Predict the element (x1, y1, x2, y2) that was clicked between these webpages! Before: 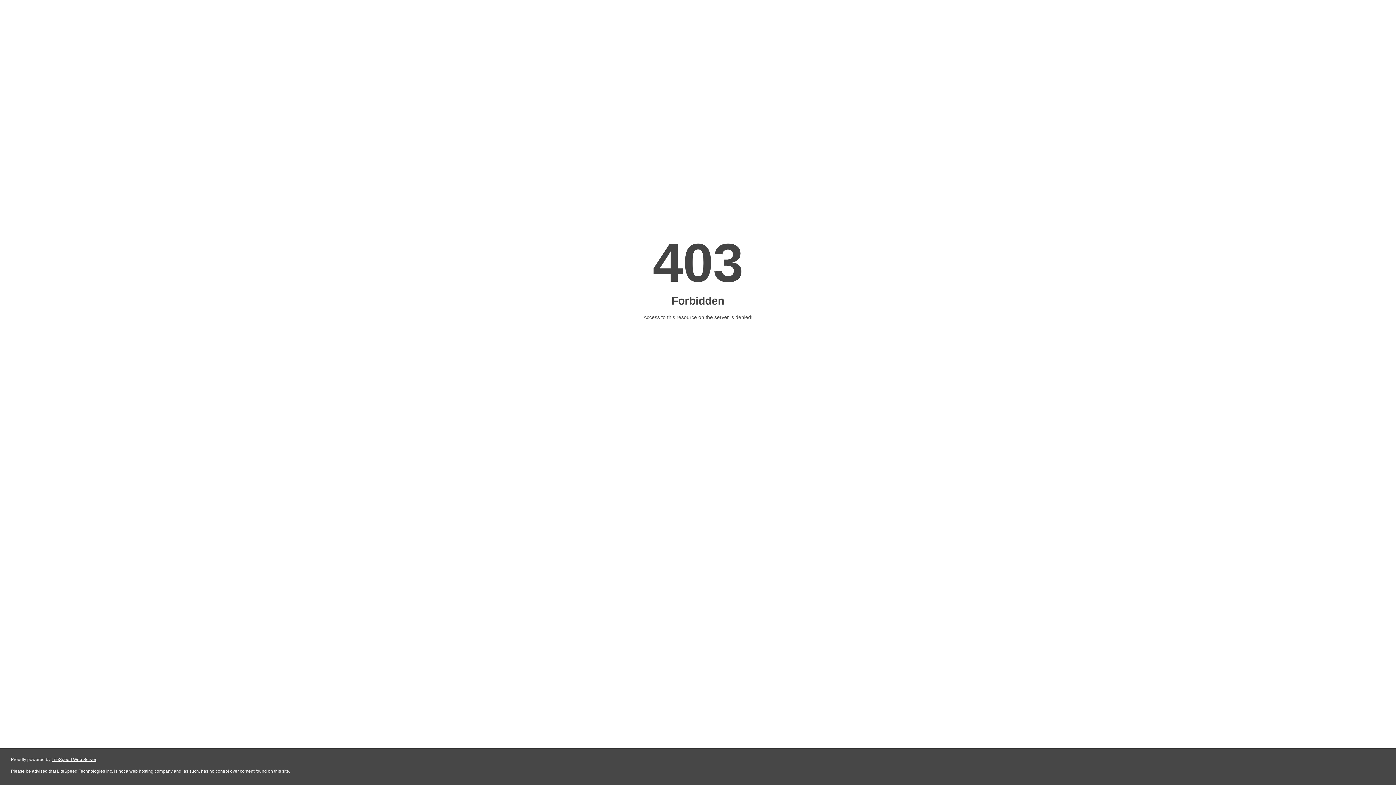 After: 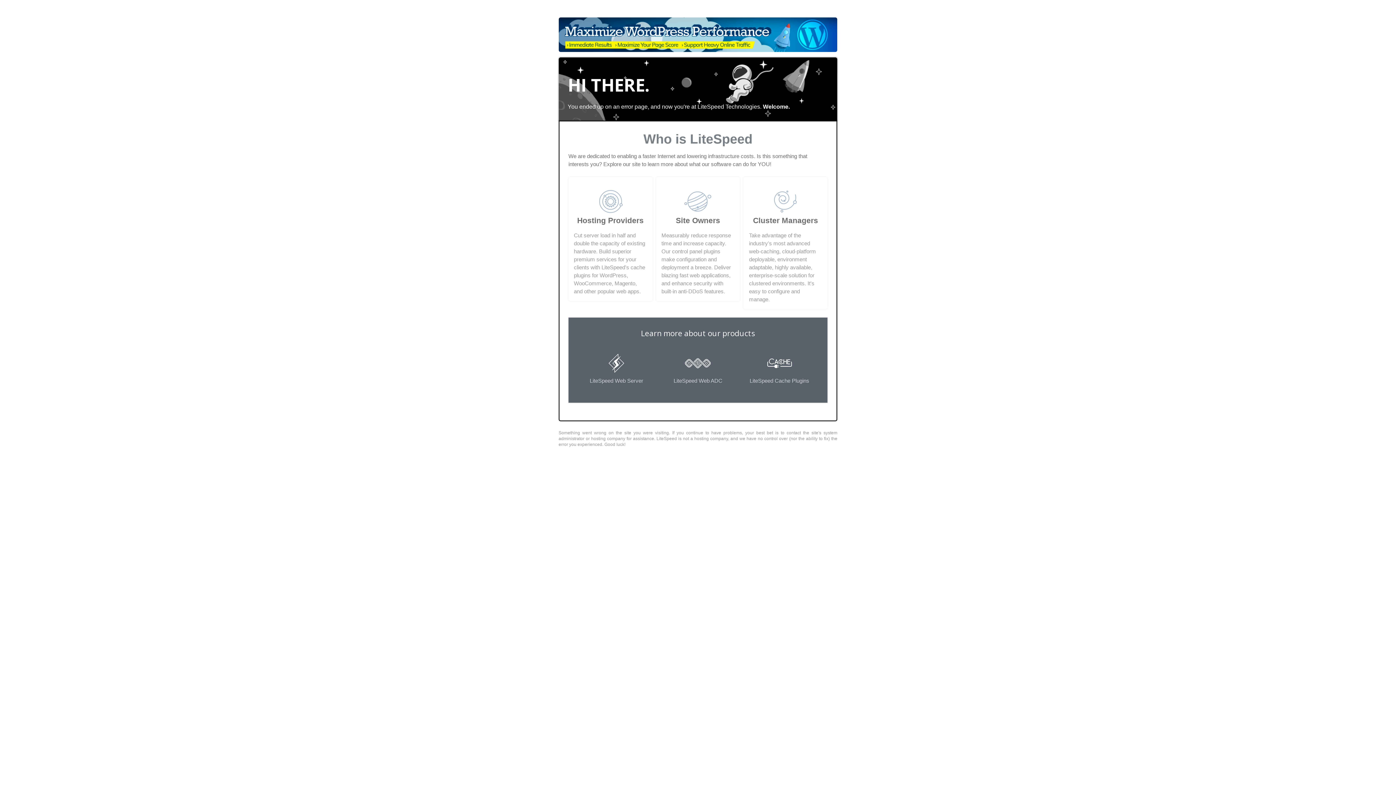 Action: label: LiteSpeed Web Server bbox: (51, 757, 96, 762)